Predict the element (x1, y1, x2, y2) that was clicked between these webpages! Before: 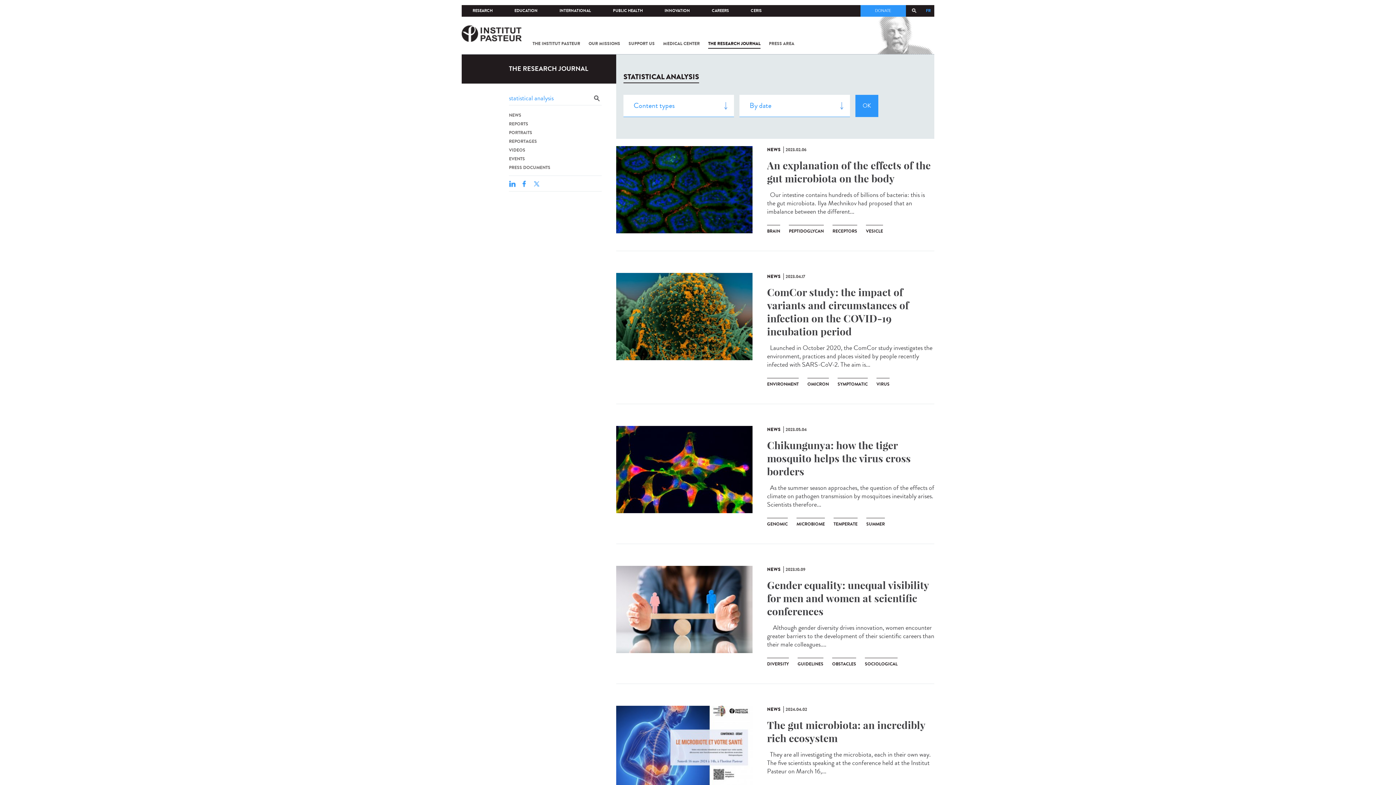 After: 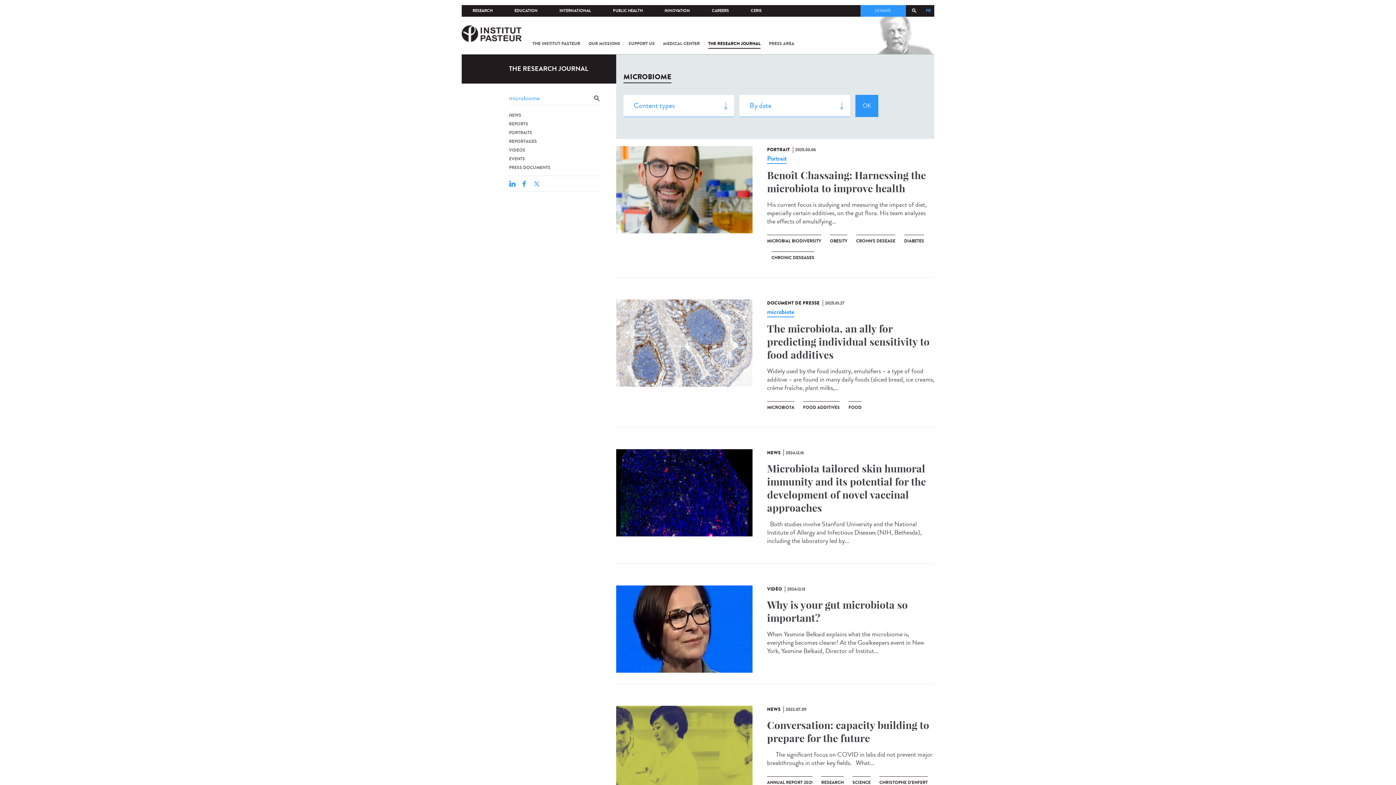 Action: bbox: (796, 518, 825, 533) label: MICROBIOME